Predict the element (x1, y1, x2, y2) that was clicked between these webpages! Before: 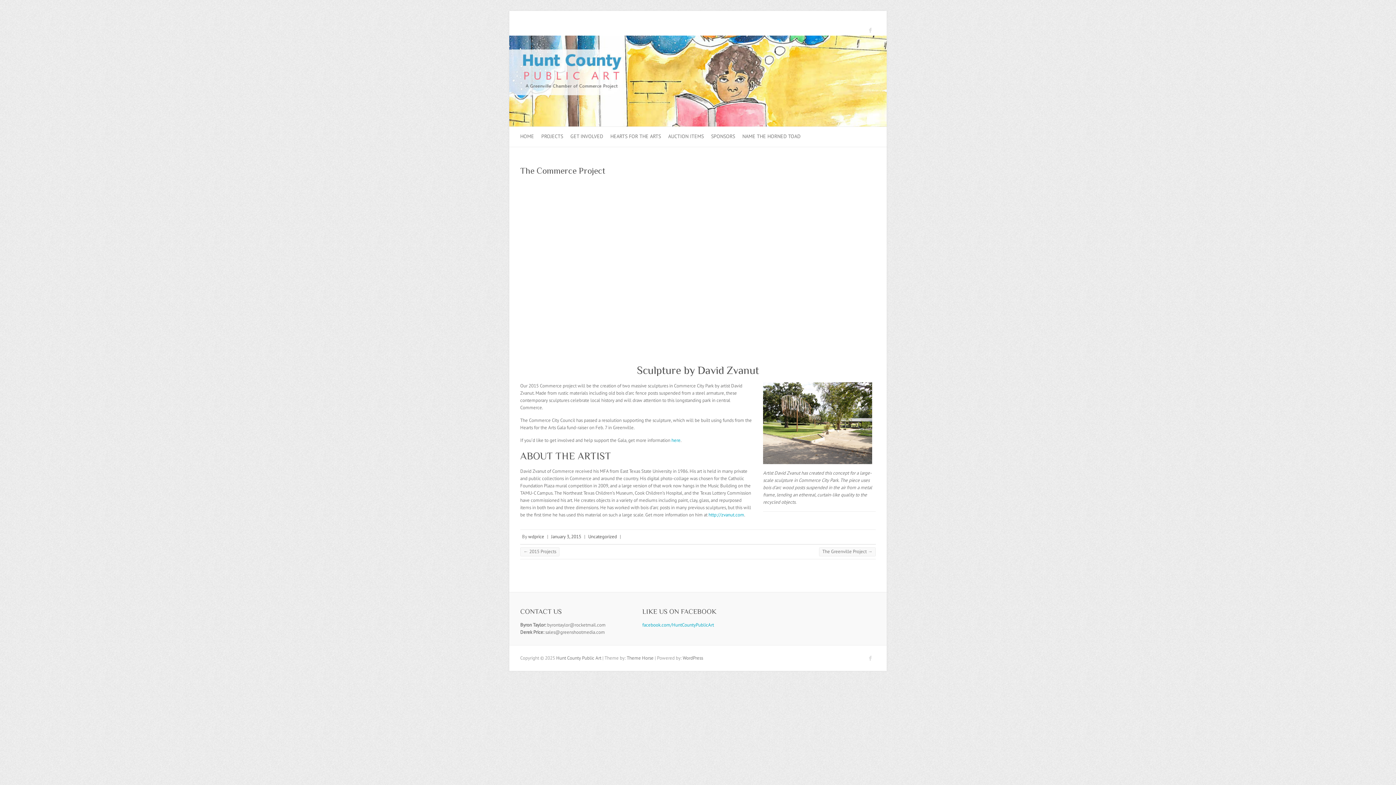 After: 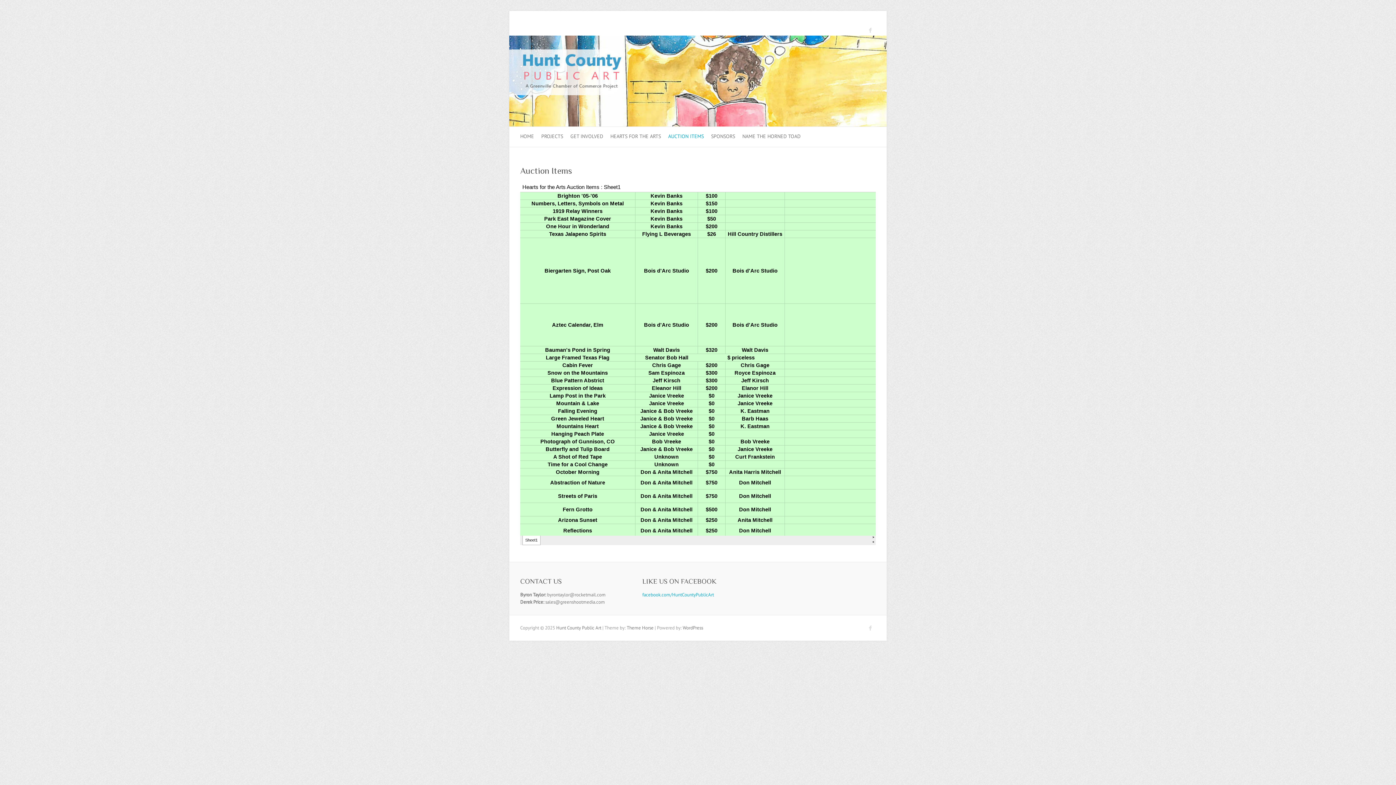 Action: label: AUCTION ITEMS bbox: (668, 126, 704, 146)